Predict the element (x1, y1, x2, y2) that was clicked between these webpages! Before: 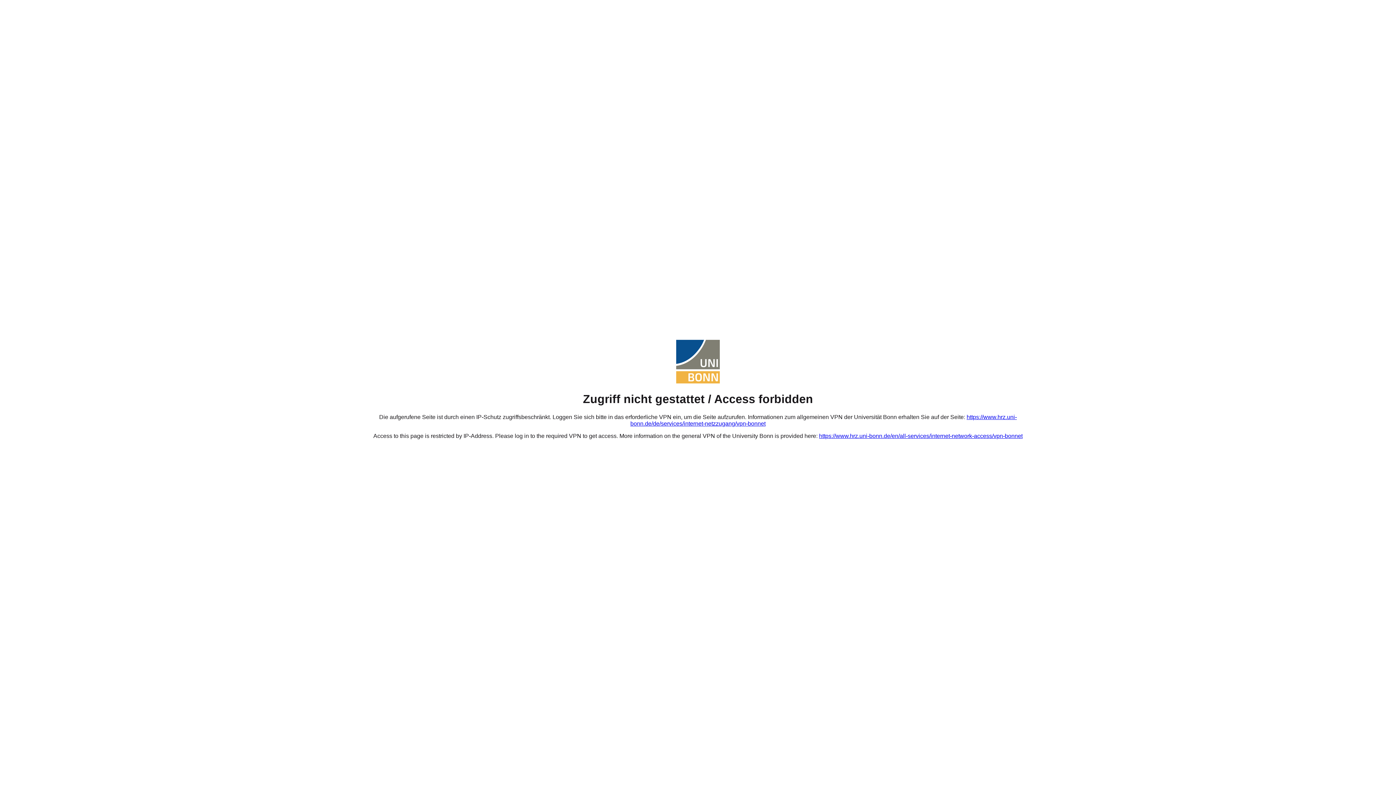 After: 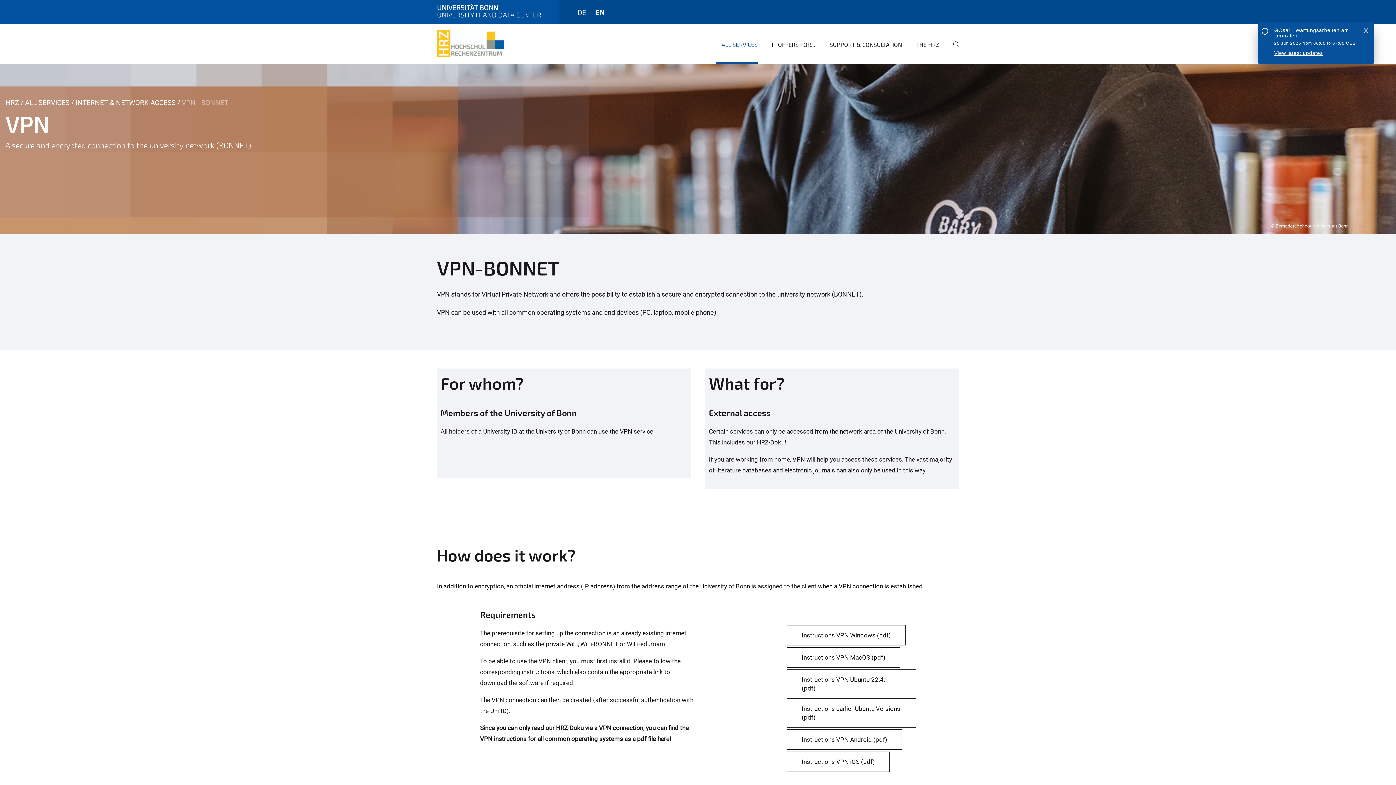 Action: bbox: (819, 433, 1022, 439) label: https://www.hrz.uni-bonn.de/en/all-services/internet-network-access/vpn-bonnet